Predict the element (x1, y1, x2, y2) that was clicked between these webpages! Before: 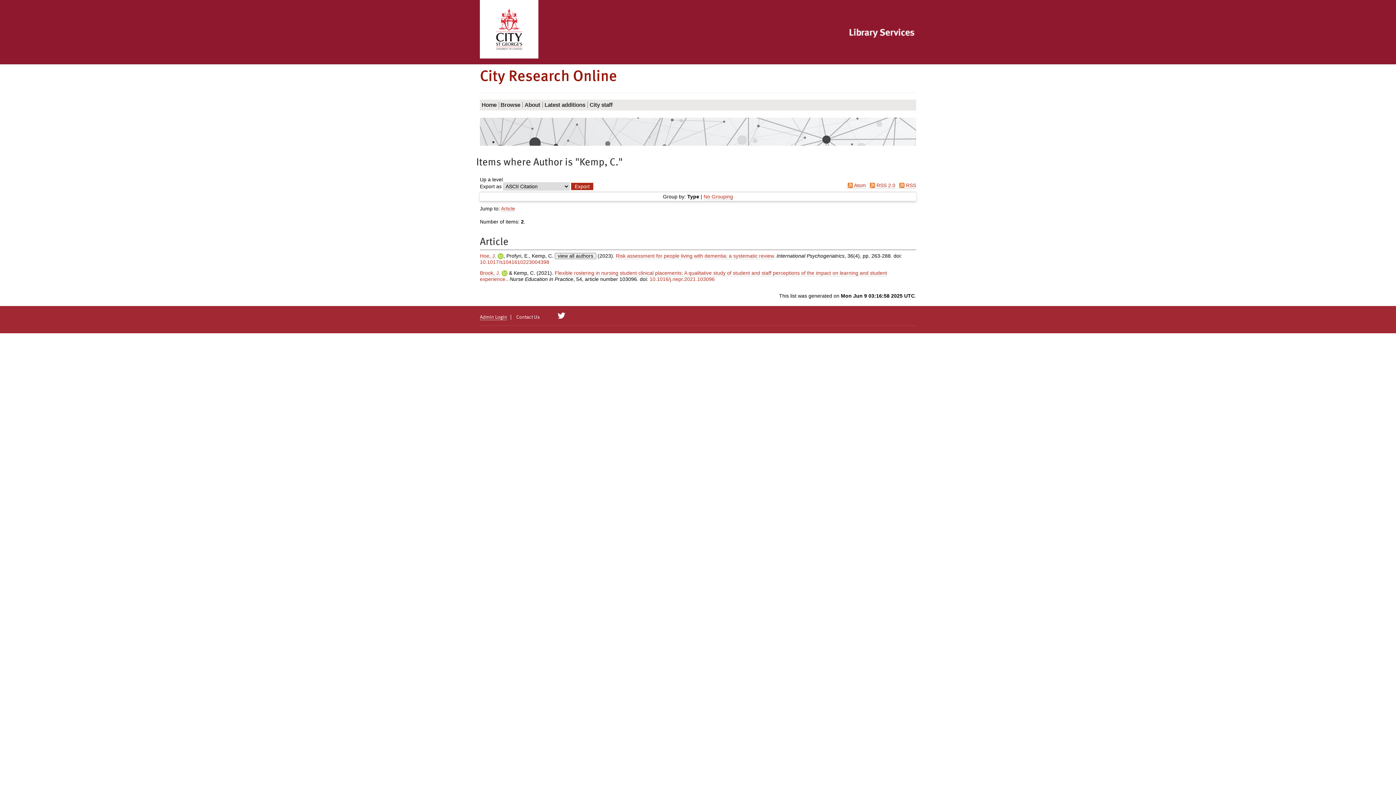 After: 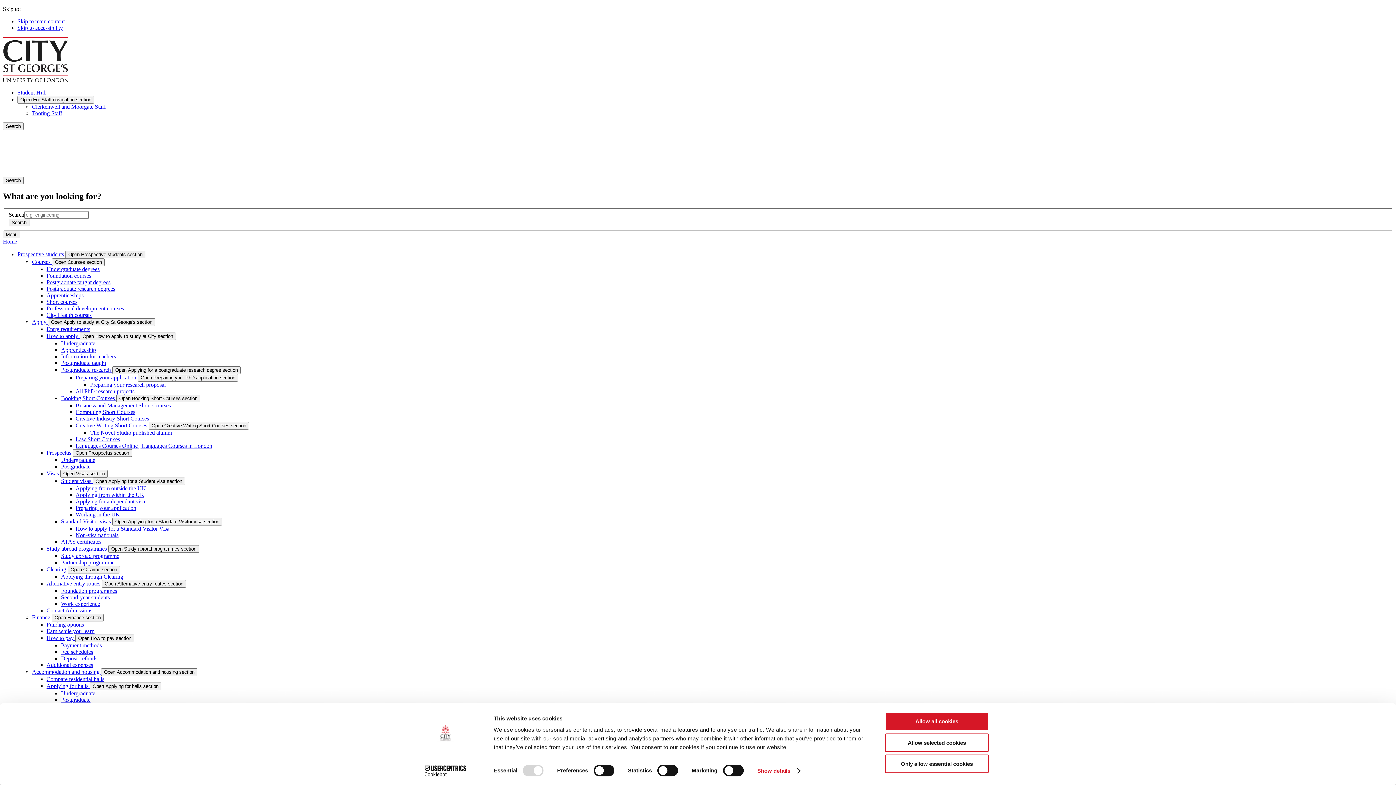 Action: bbox: (480, 25, 538, 32)